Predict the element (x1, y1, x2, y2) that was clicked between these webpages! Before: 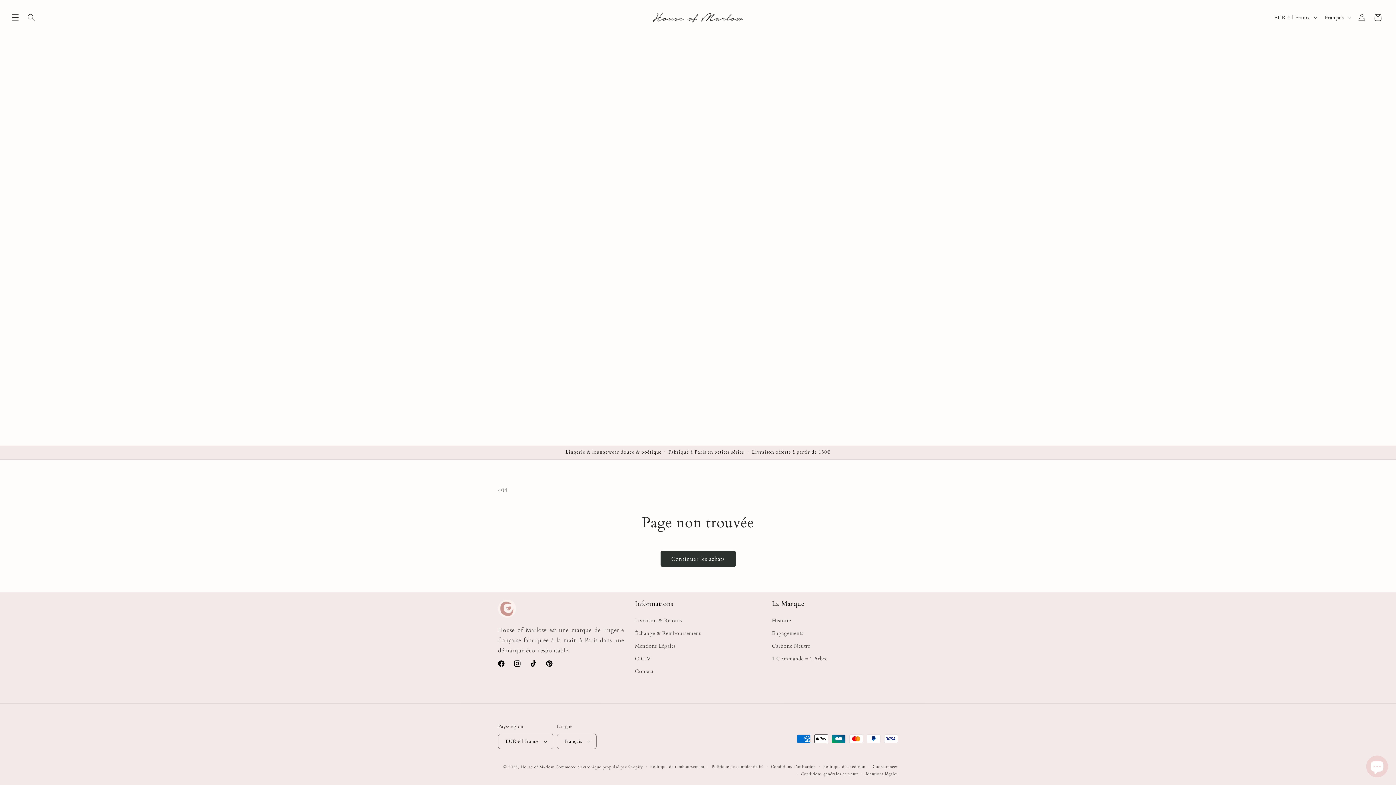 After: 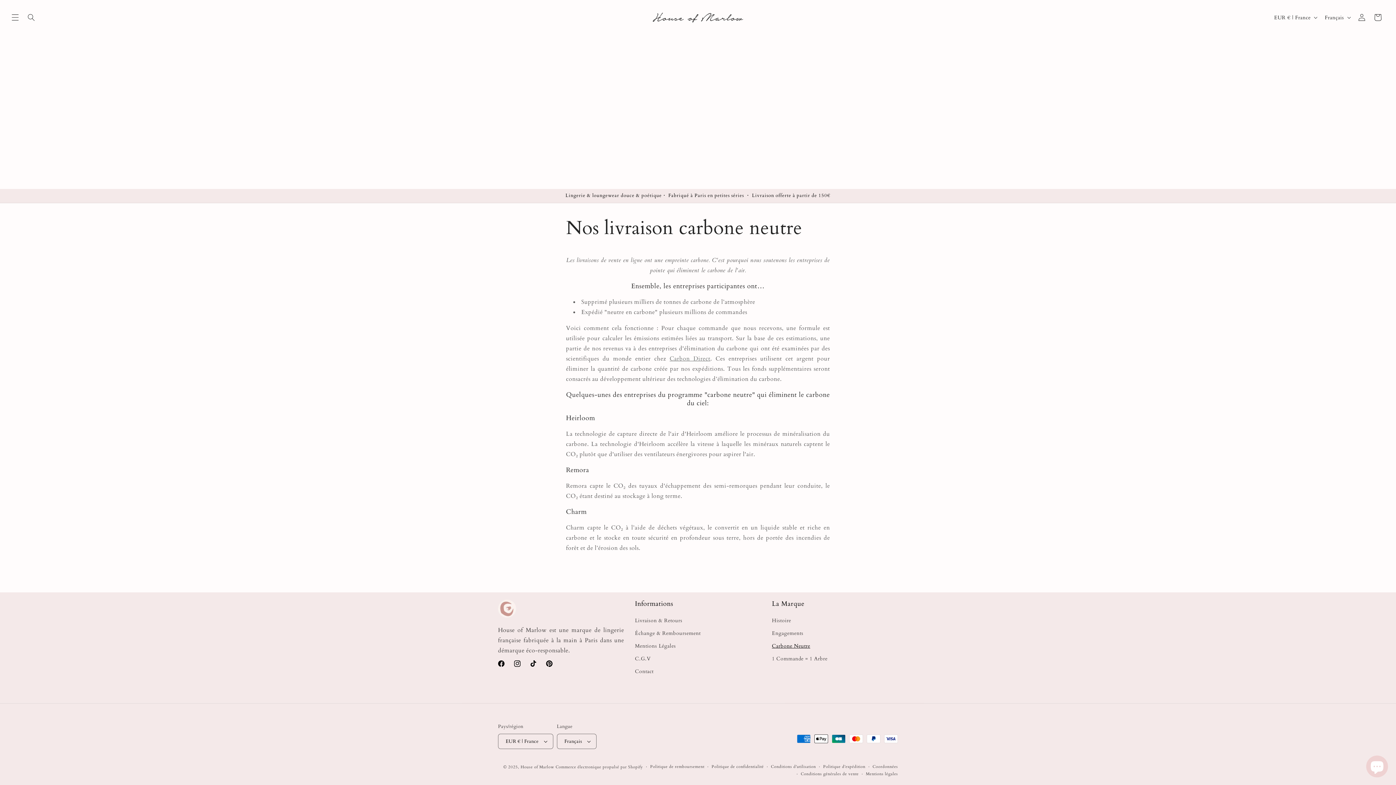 Action: label: Carbone Neutre bbox: (772, 640, 810, 652)